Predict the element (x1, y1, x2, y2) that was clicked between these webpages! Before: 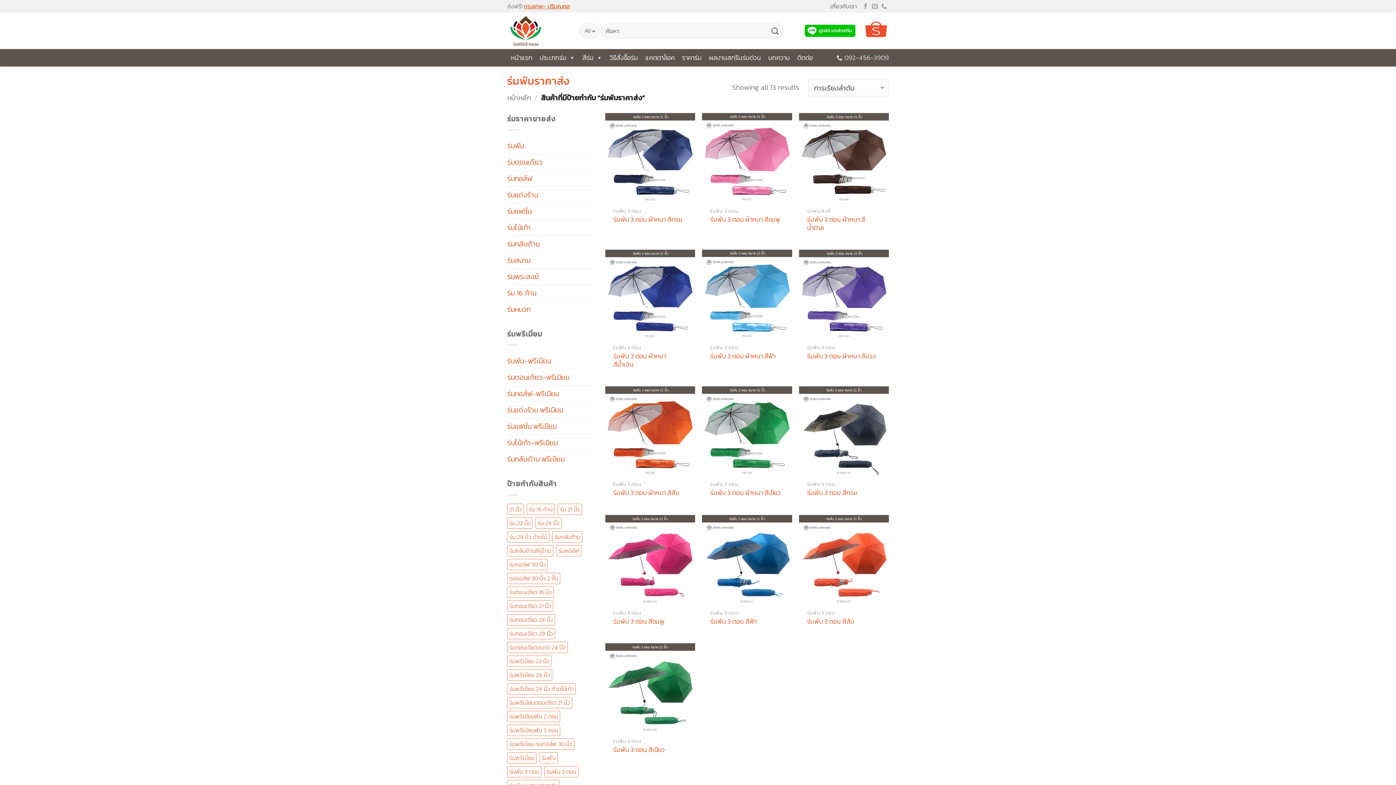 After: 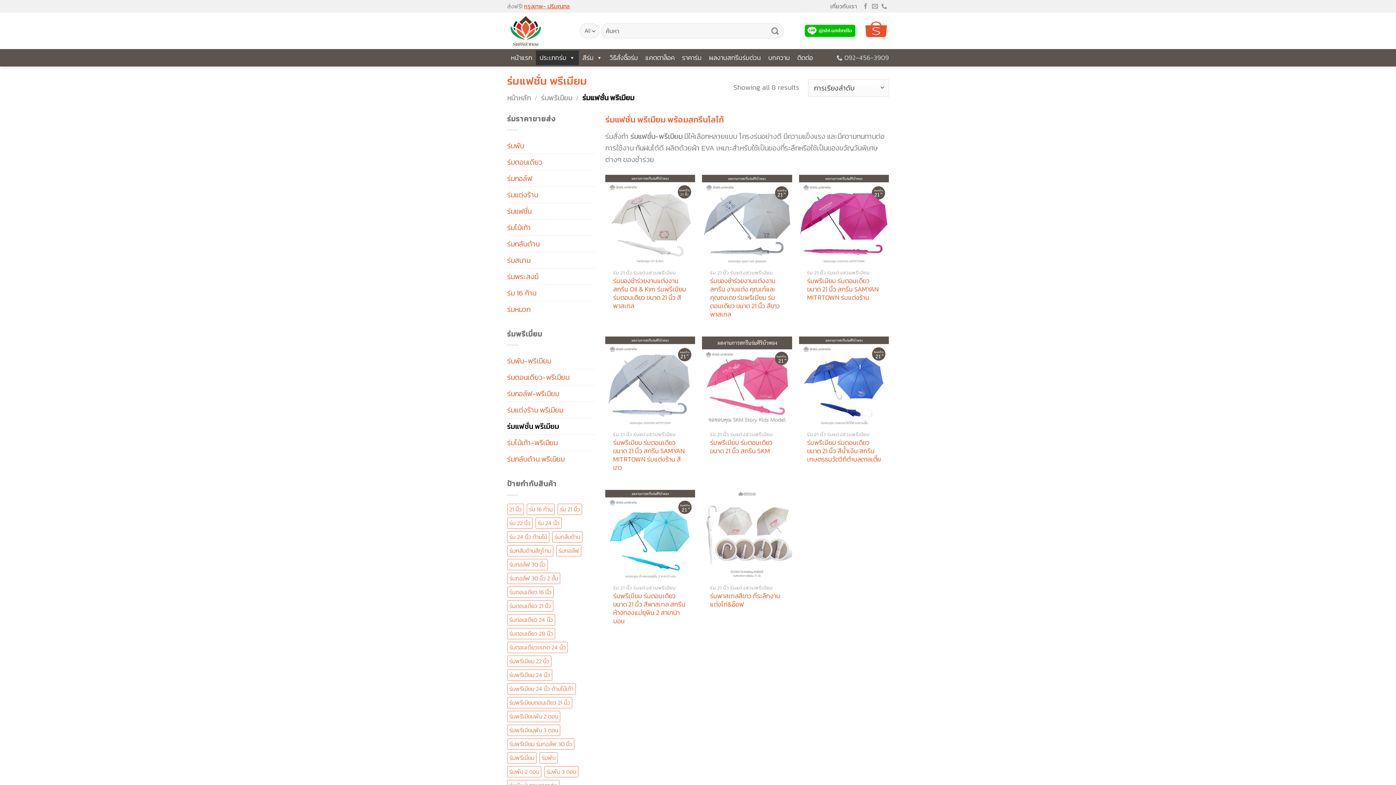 Action: label: ร่มแฟชั่น พรีเมียม bbox: (507, 418, 556, 434)